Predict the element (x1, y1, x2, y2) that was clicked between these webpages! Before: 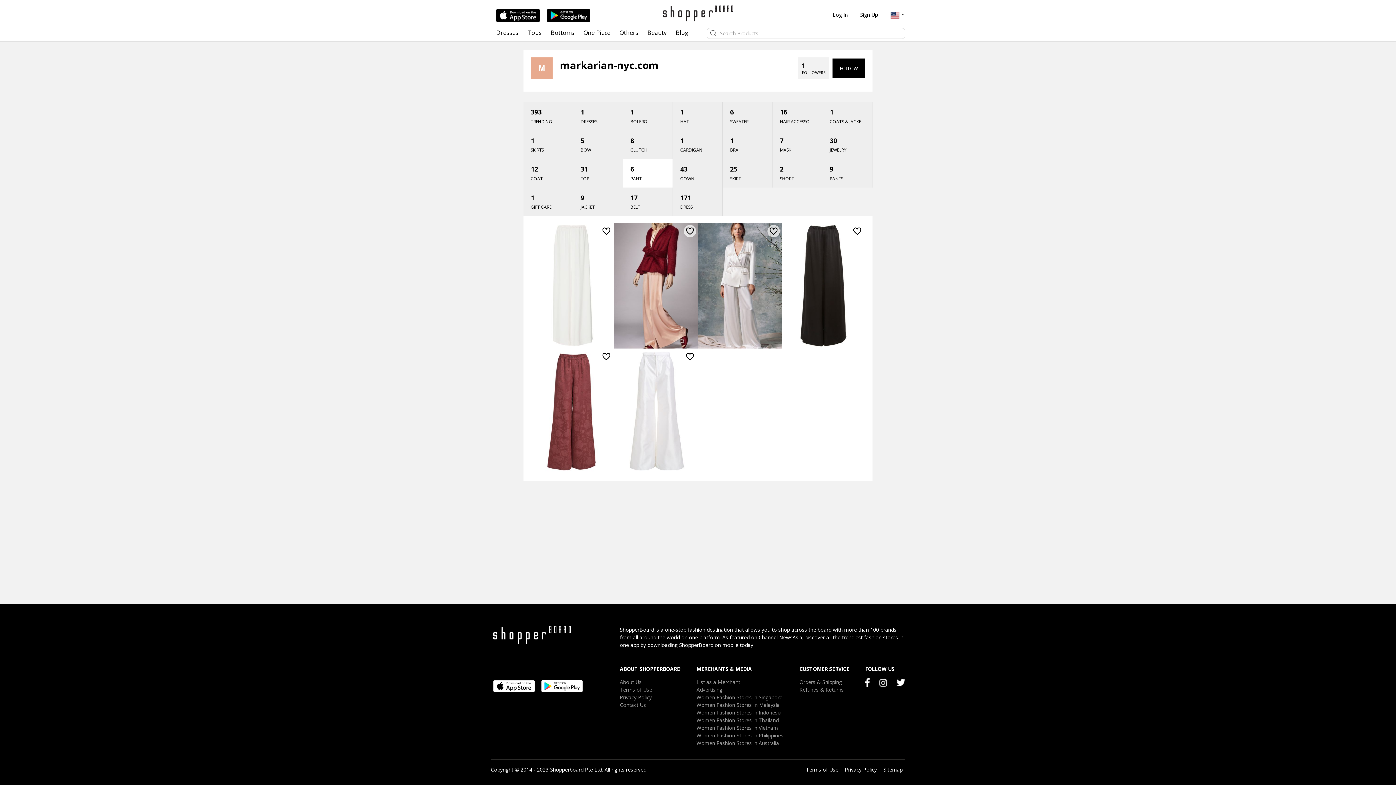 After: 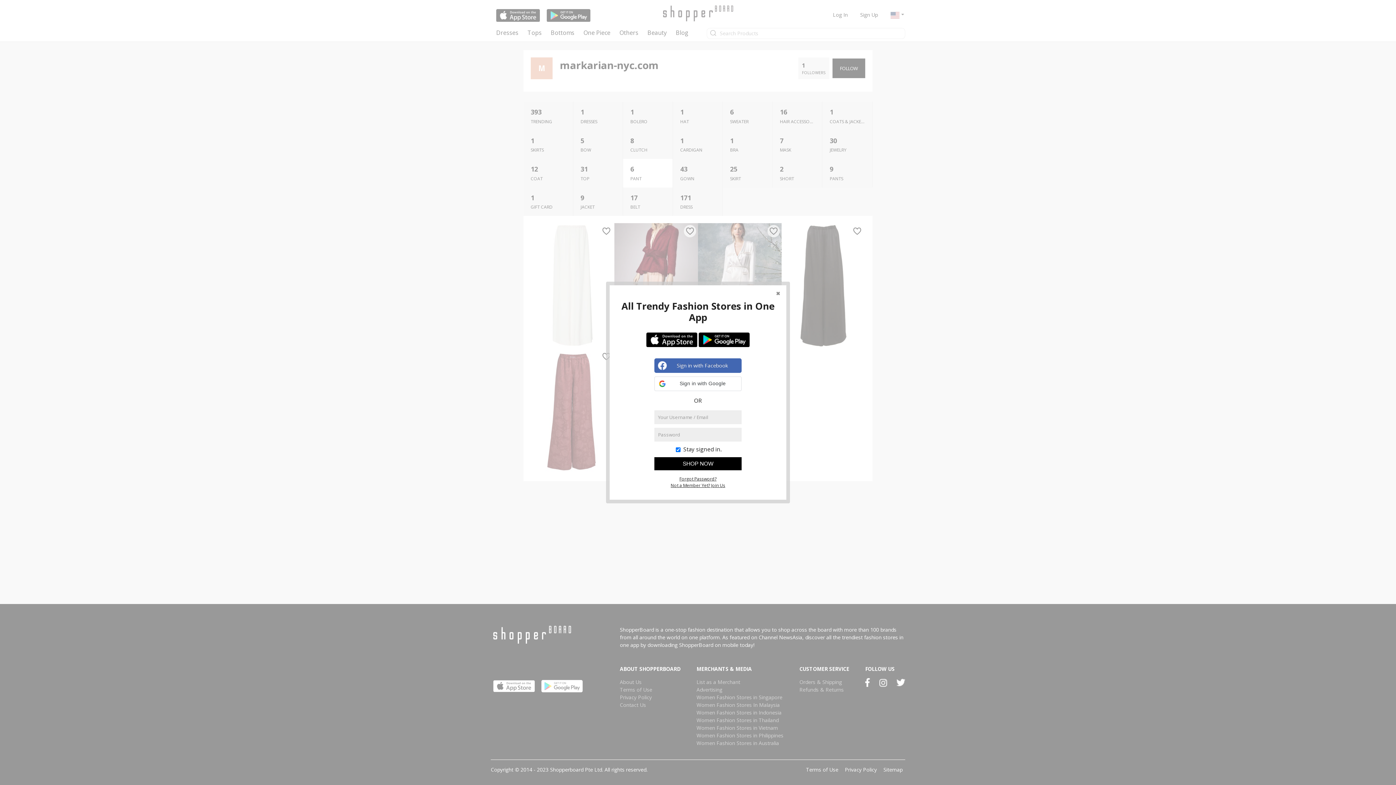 Action: label: Log In bbox: (827, 5, 853, 24)